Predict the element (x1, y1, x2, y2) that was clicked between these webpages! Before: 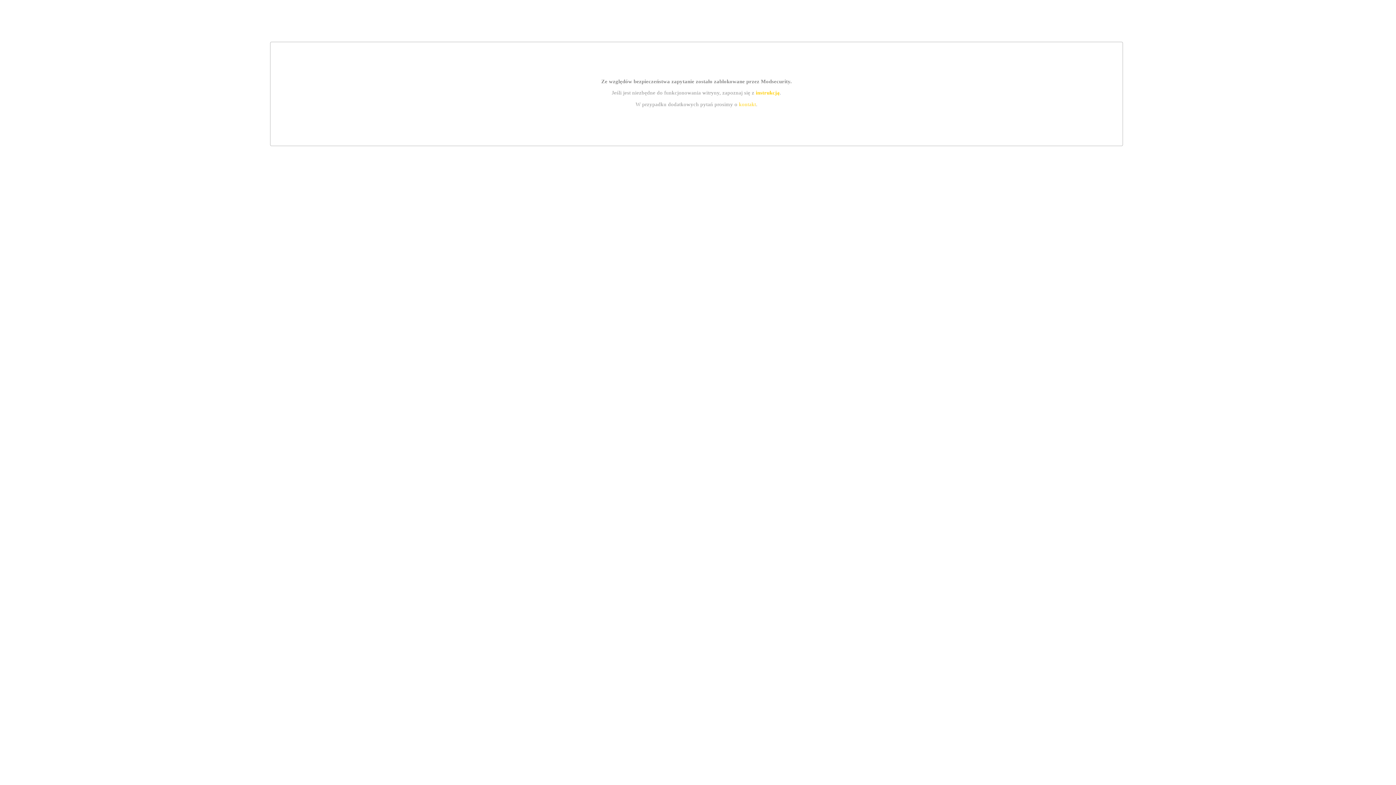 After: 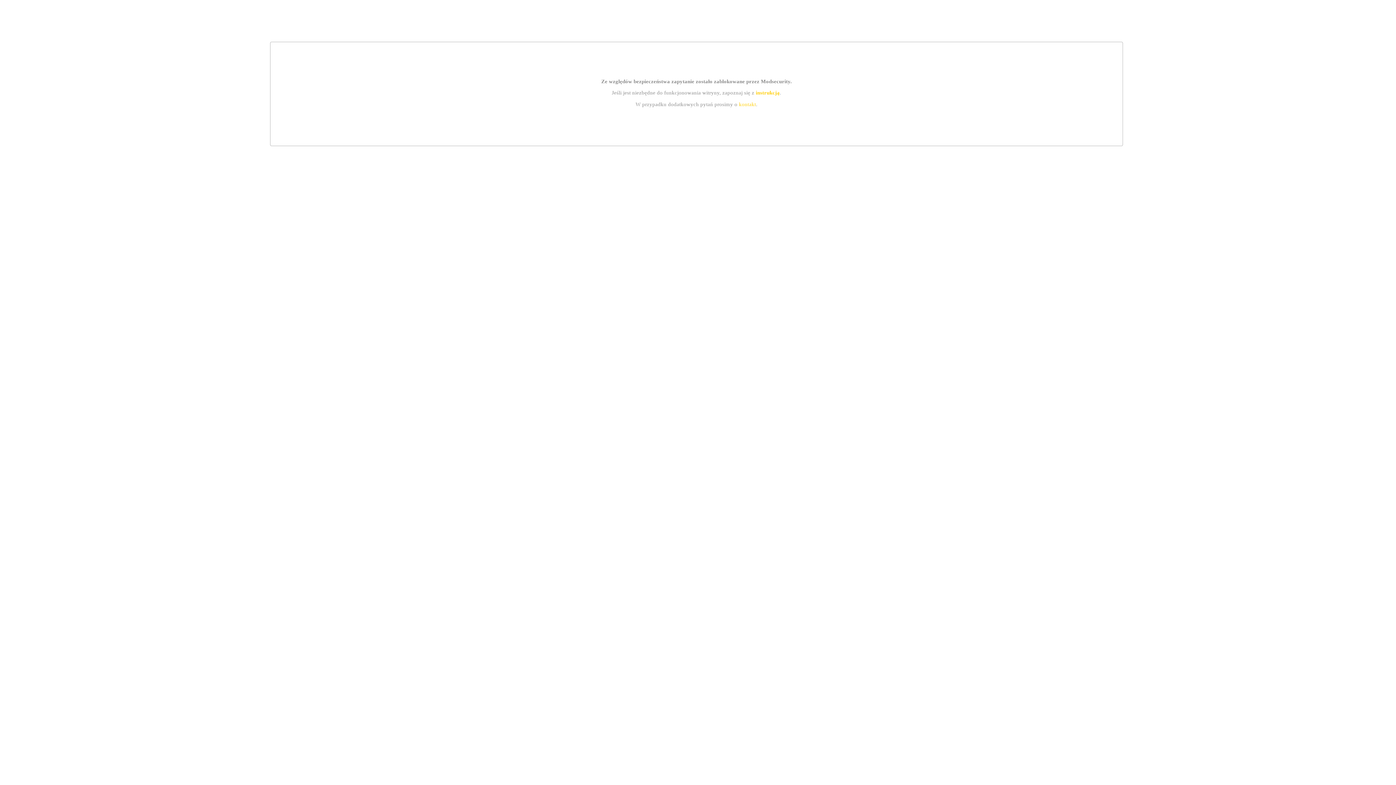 Action: bbox: (755, 89, 779, 95) label: instrukcją